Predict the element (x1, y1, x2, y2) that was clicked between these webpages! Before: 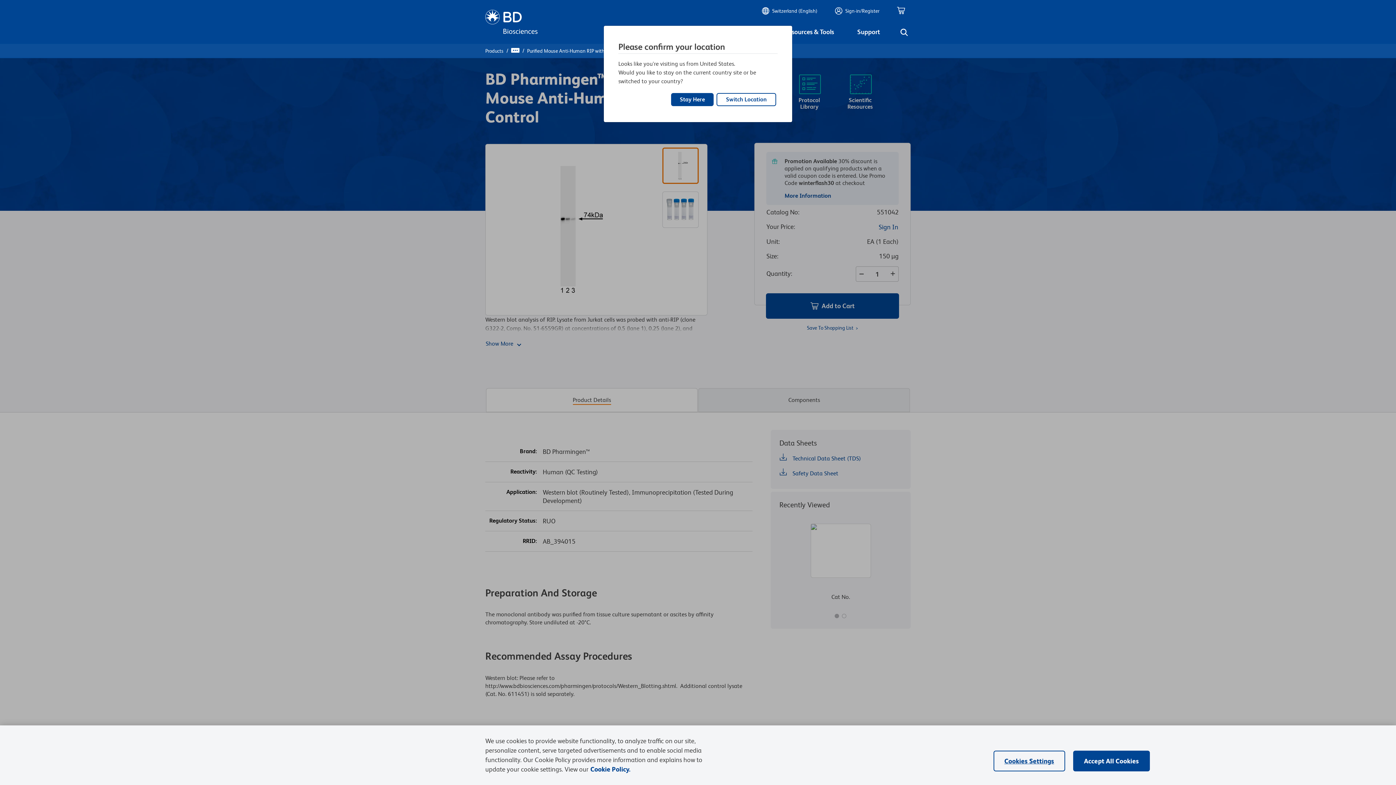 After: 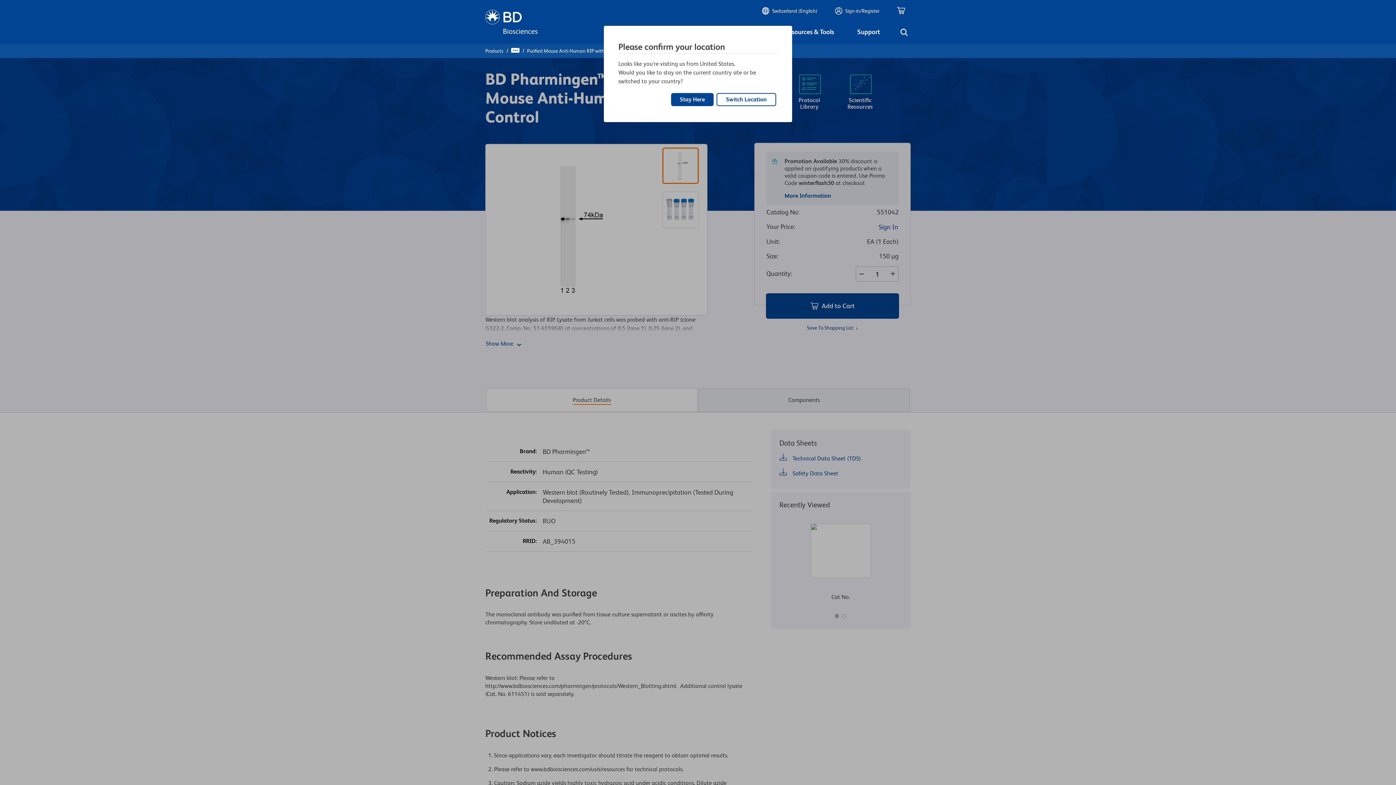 Action: bbox: (1073, 751, 1150, 771) label: Accept All Cookies